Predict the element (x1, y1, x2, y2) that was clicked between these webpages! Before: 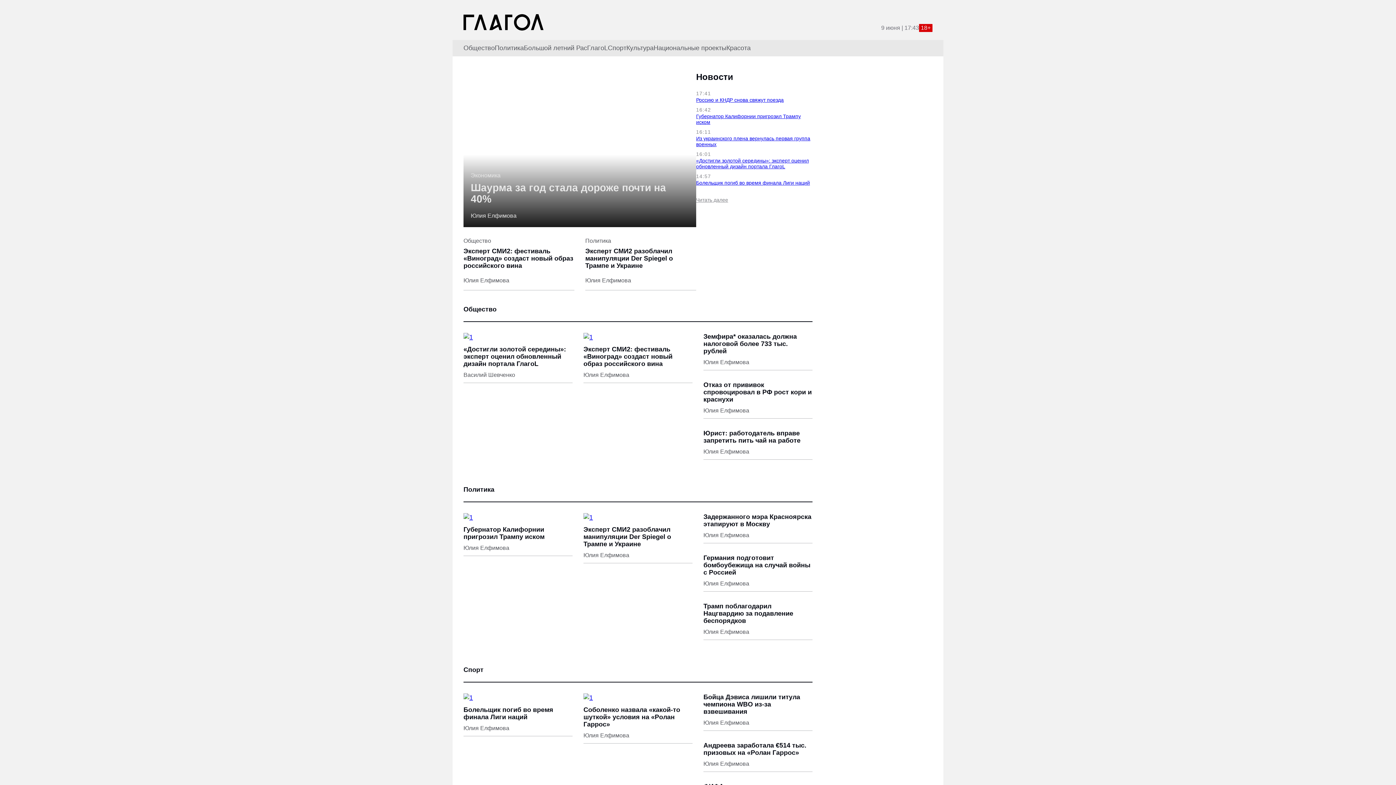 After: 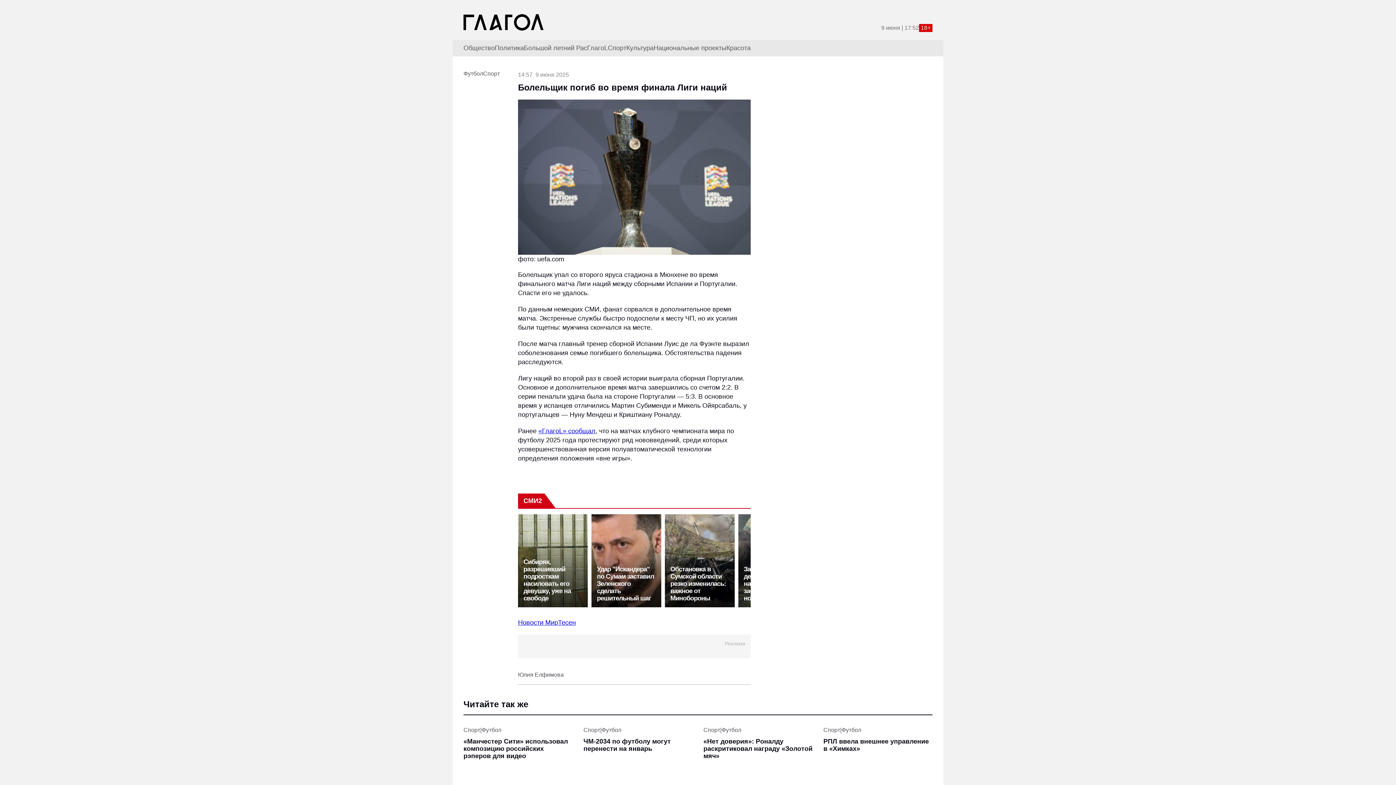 Action: bbox: (696, 180, 810, 185) label: Болельщик погиб во время финала Лиги наций